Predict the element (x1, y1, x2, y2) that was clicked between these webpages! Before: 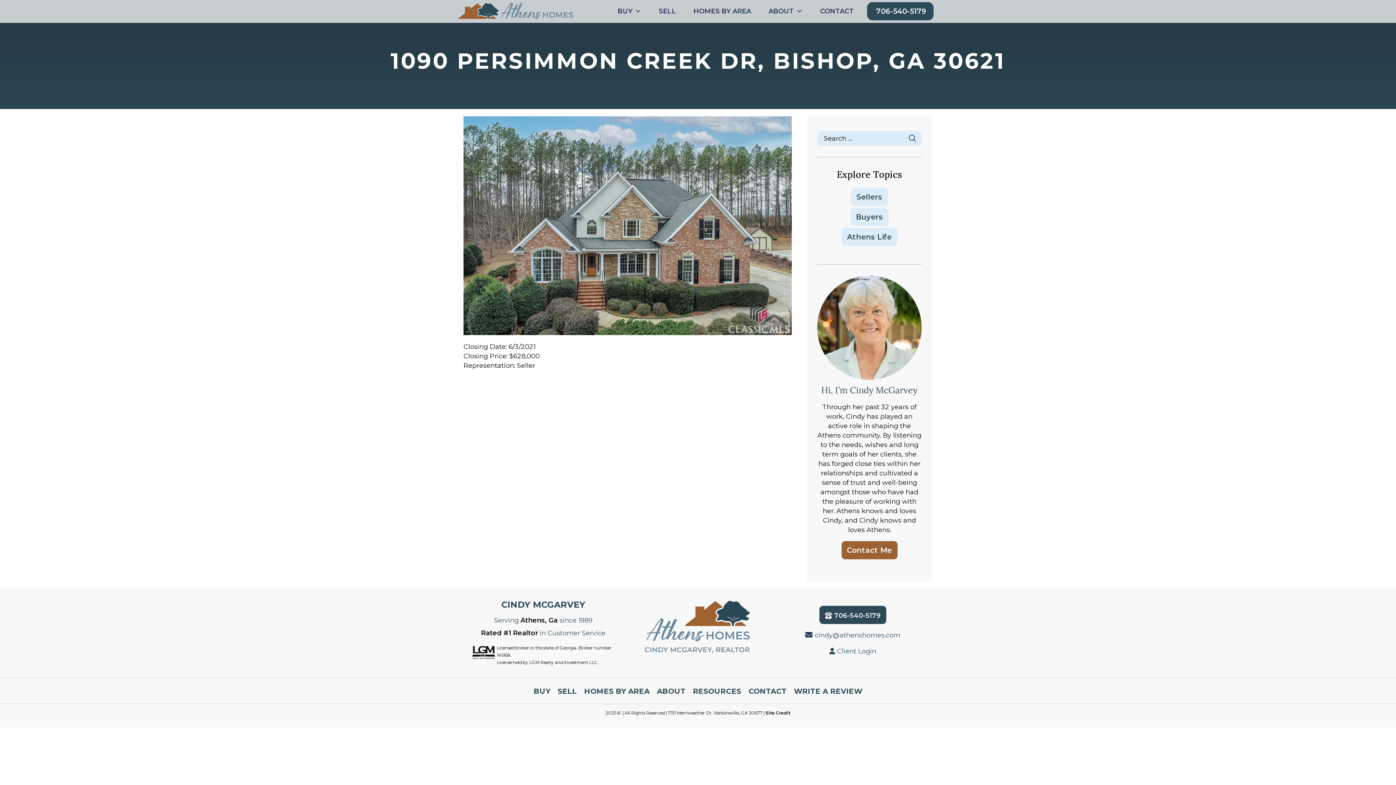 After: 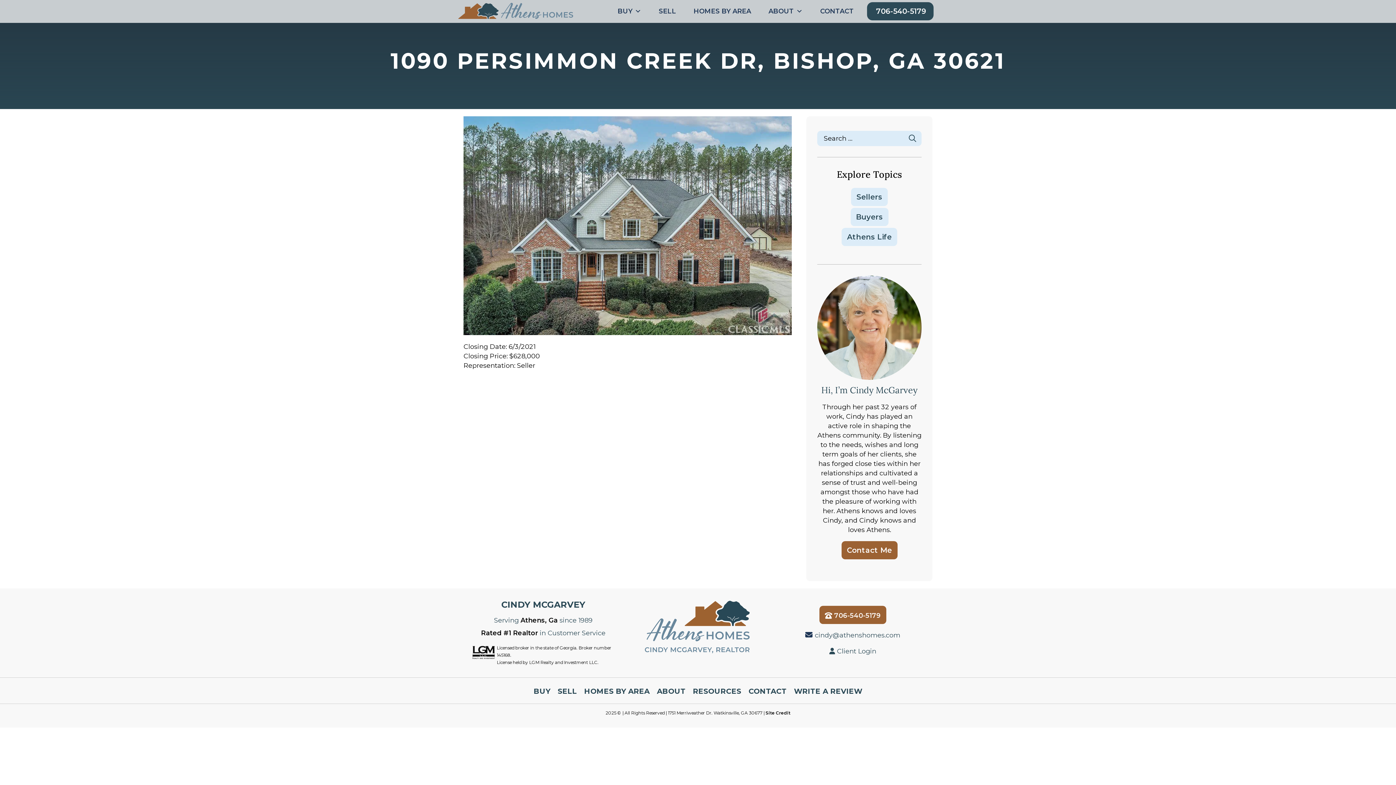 Action: bbox: (819, 606, 886, 624) label:  706-540-5179